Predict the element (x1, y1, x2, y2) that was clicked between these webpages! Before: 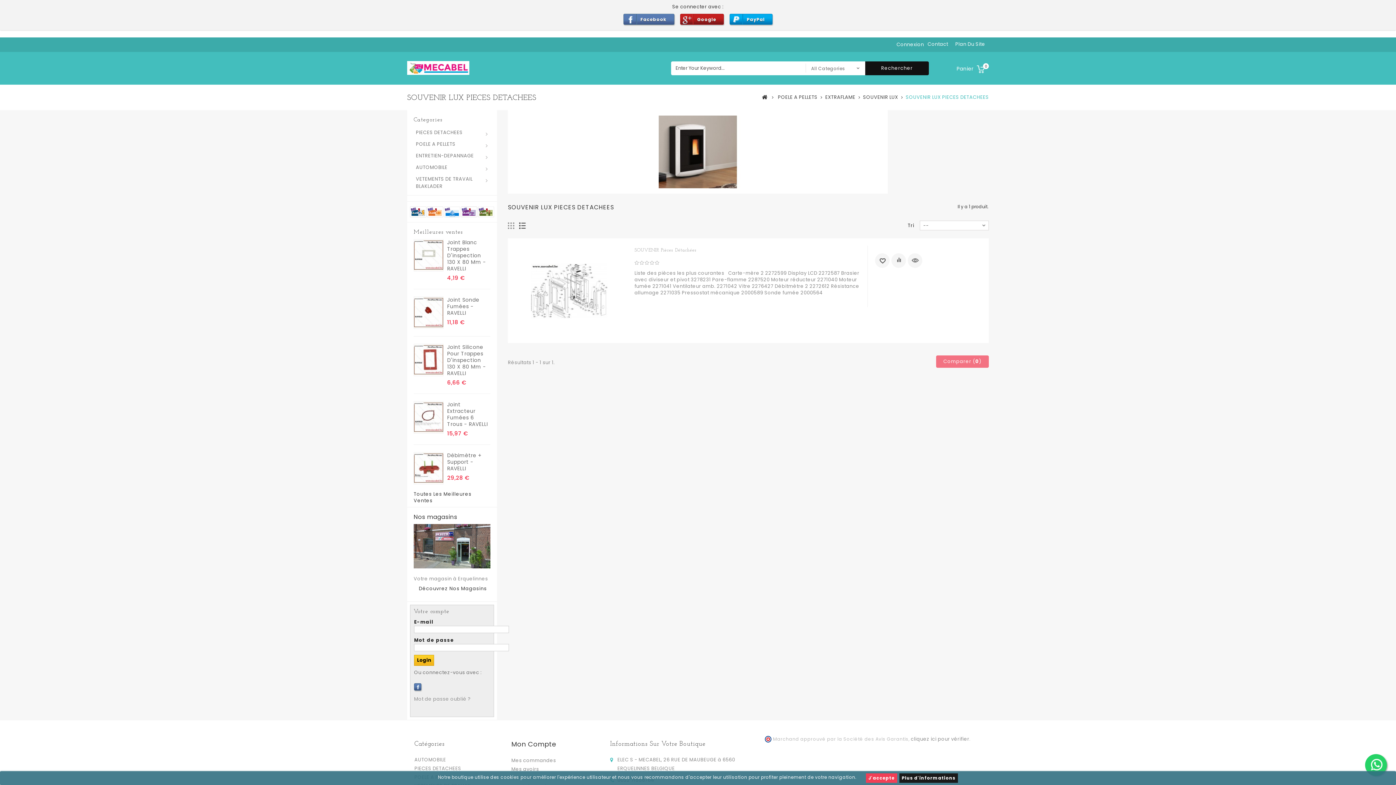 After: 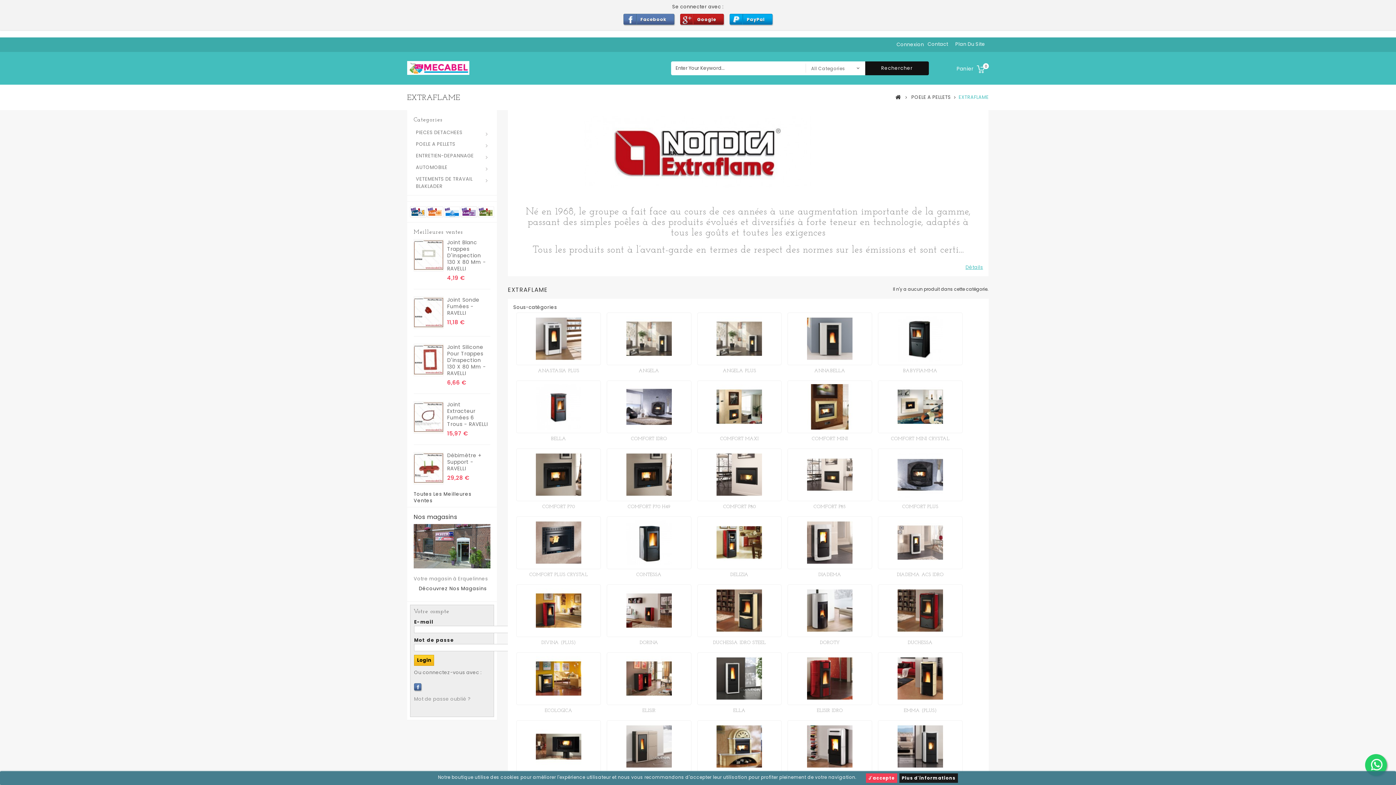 Action: label: EXTRAFLAME bbox: (825, 94, 855, 100)